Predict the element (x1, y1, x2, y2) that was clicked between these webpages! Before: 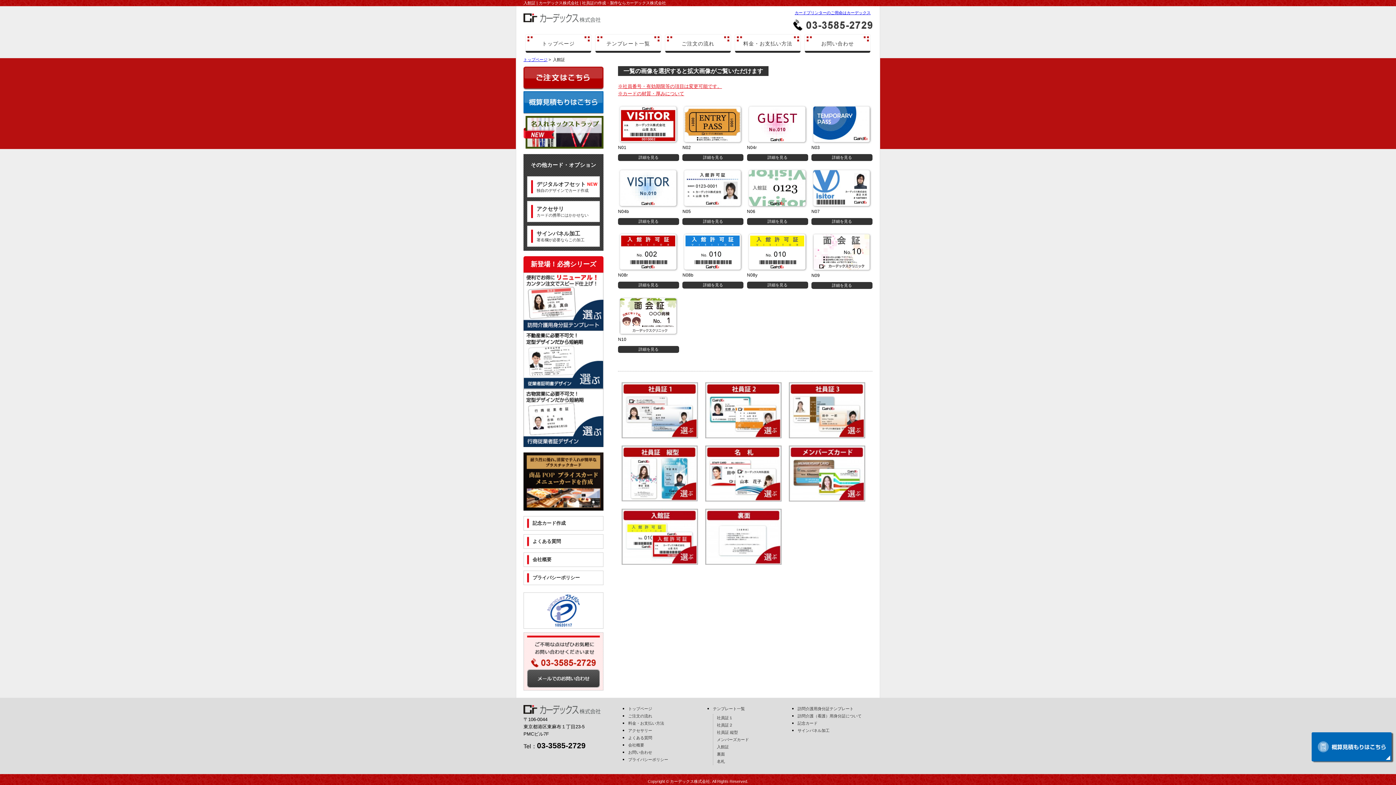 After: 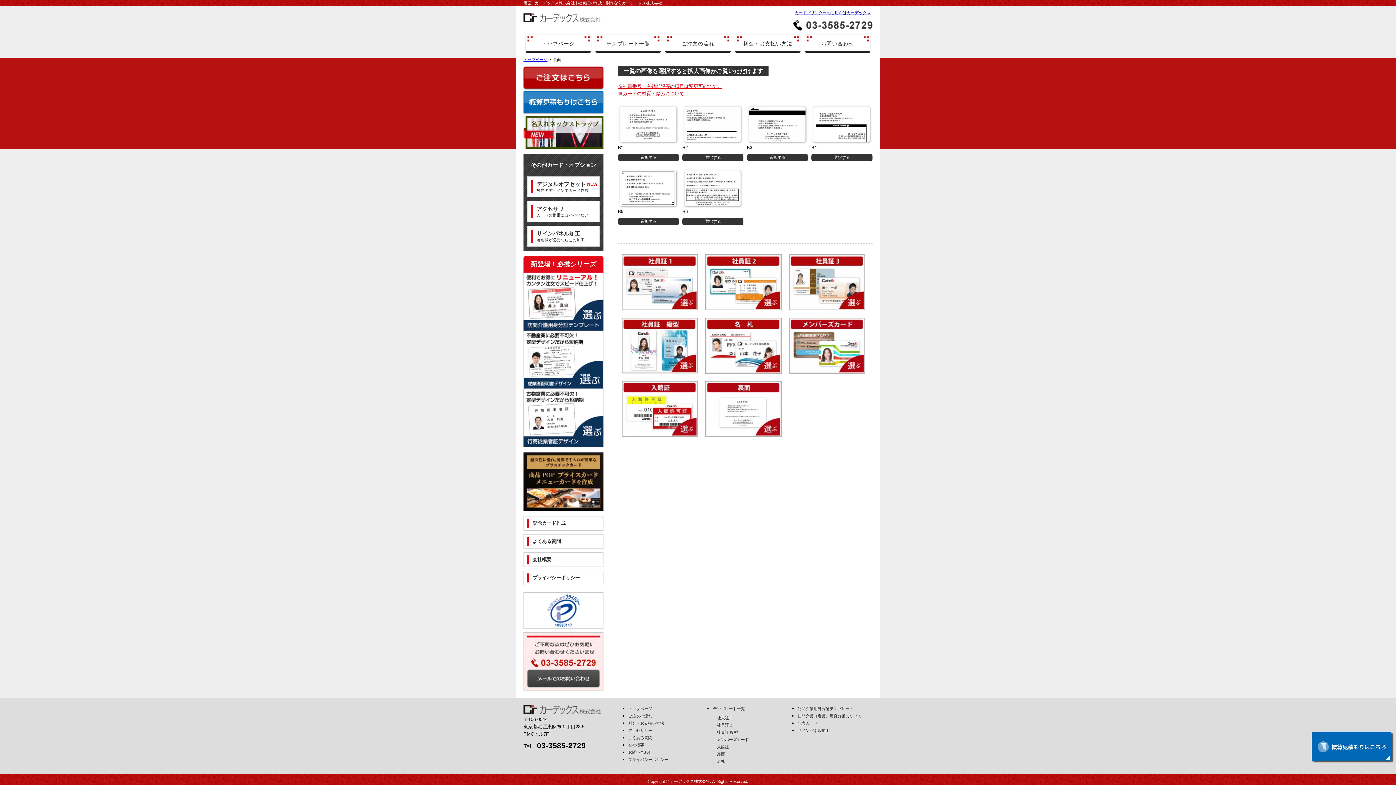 Action: bbox: (705, 559, 781, 564)